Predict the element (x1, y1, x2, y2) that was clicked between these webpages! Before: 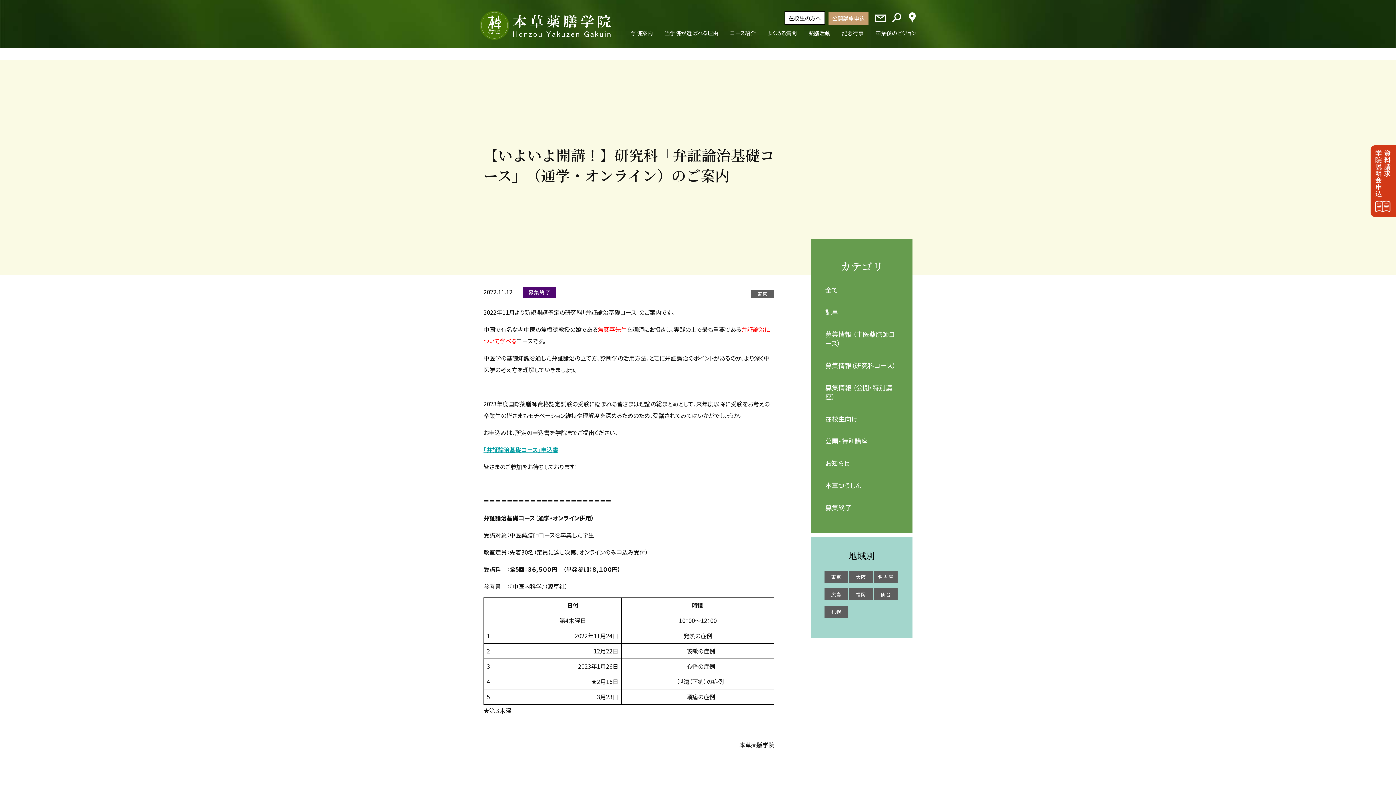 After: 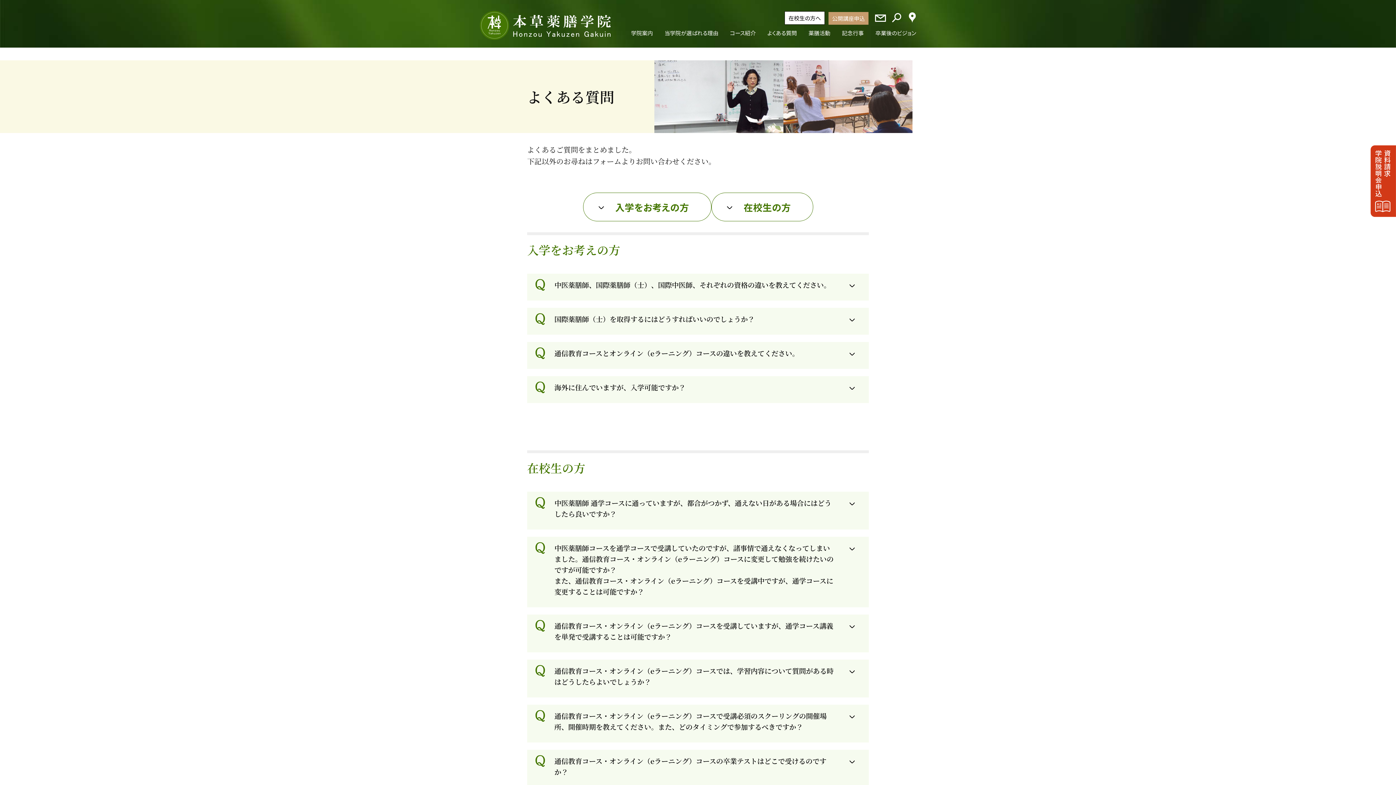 Action: label: よくある質問 bbox: (767, 30, 797, 35)